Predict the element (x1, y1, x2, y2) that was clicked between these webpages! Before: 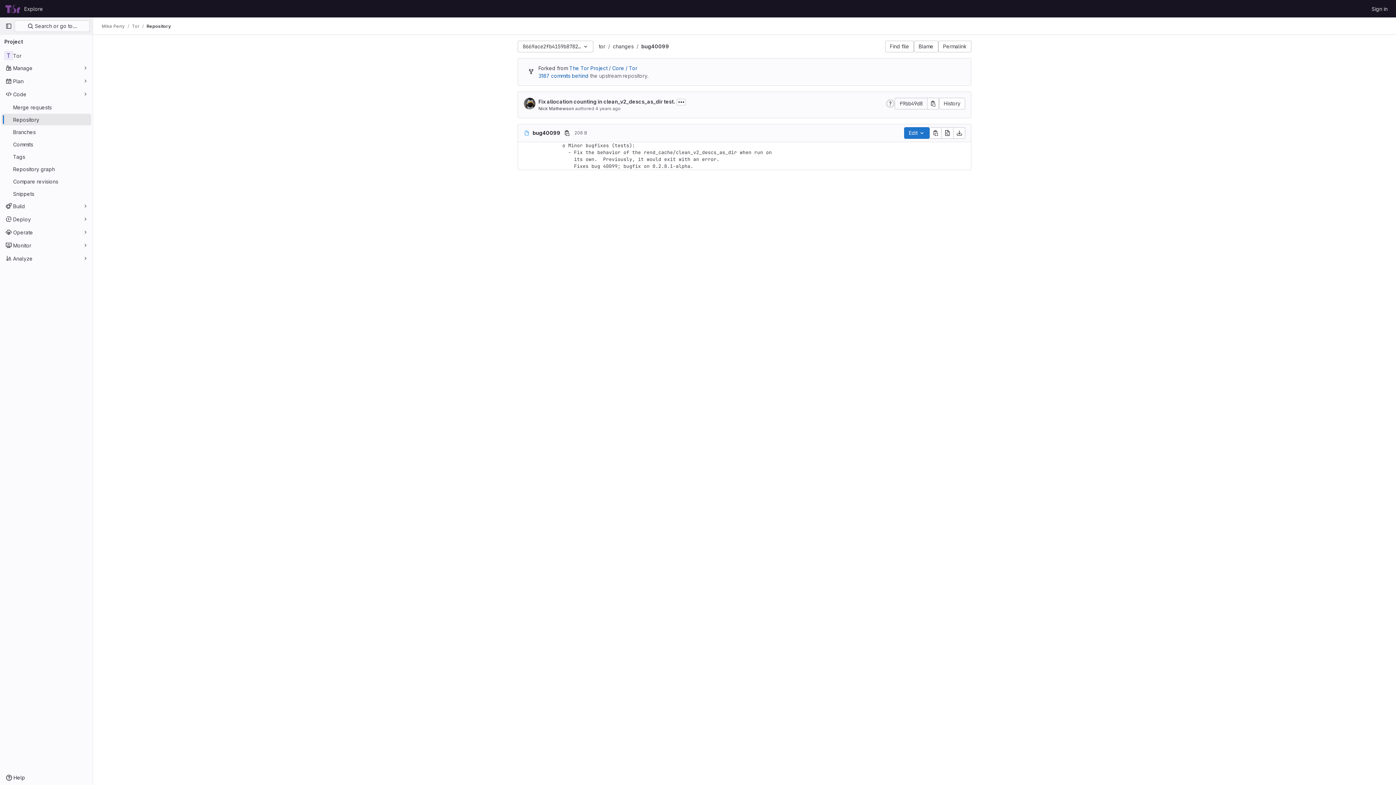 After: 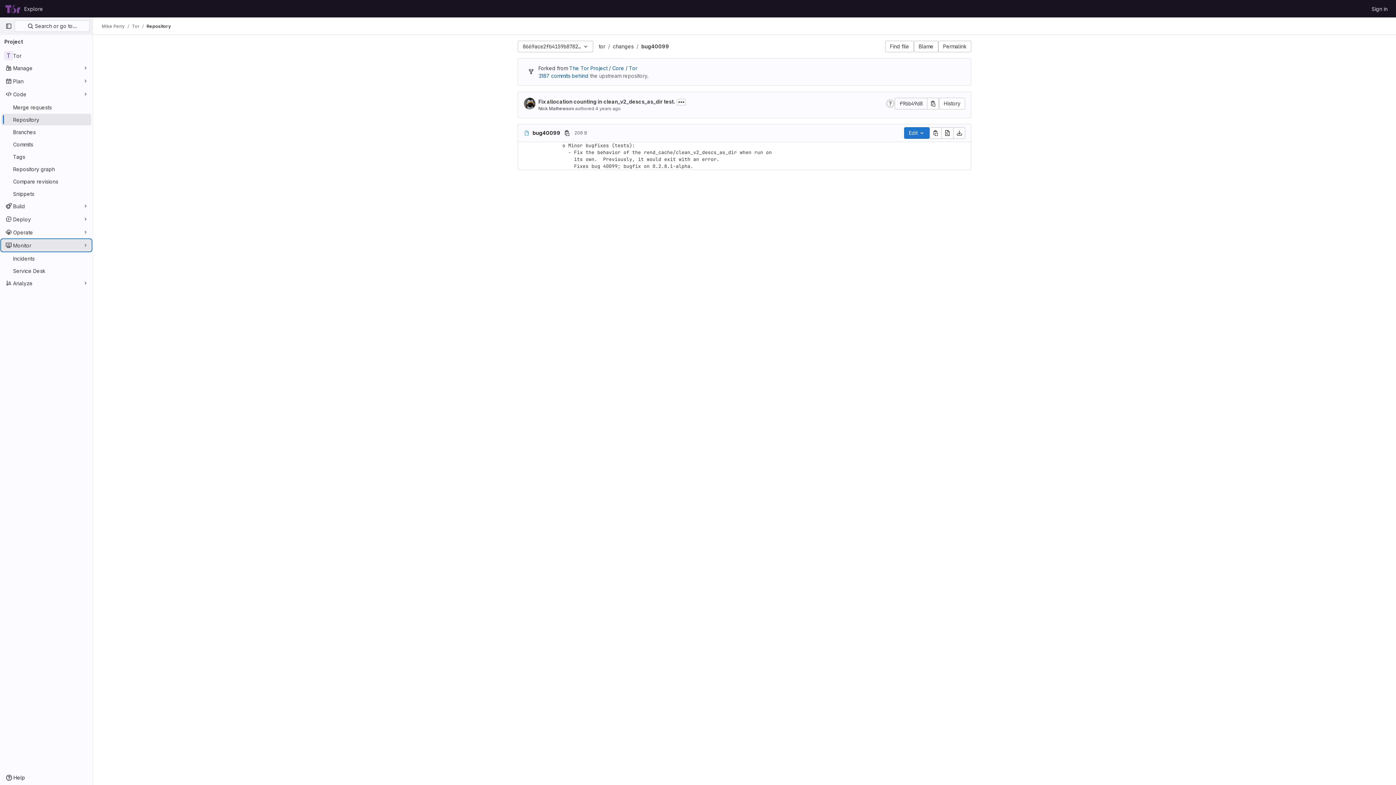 Action: bbox: (1, 239, 91, 251) label: Monitor